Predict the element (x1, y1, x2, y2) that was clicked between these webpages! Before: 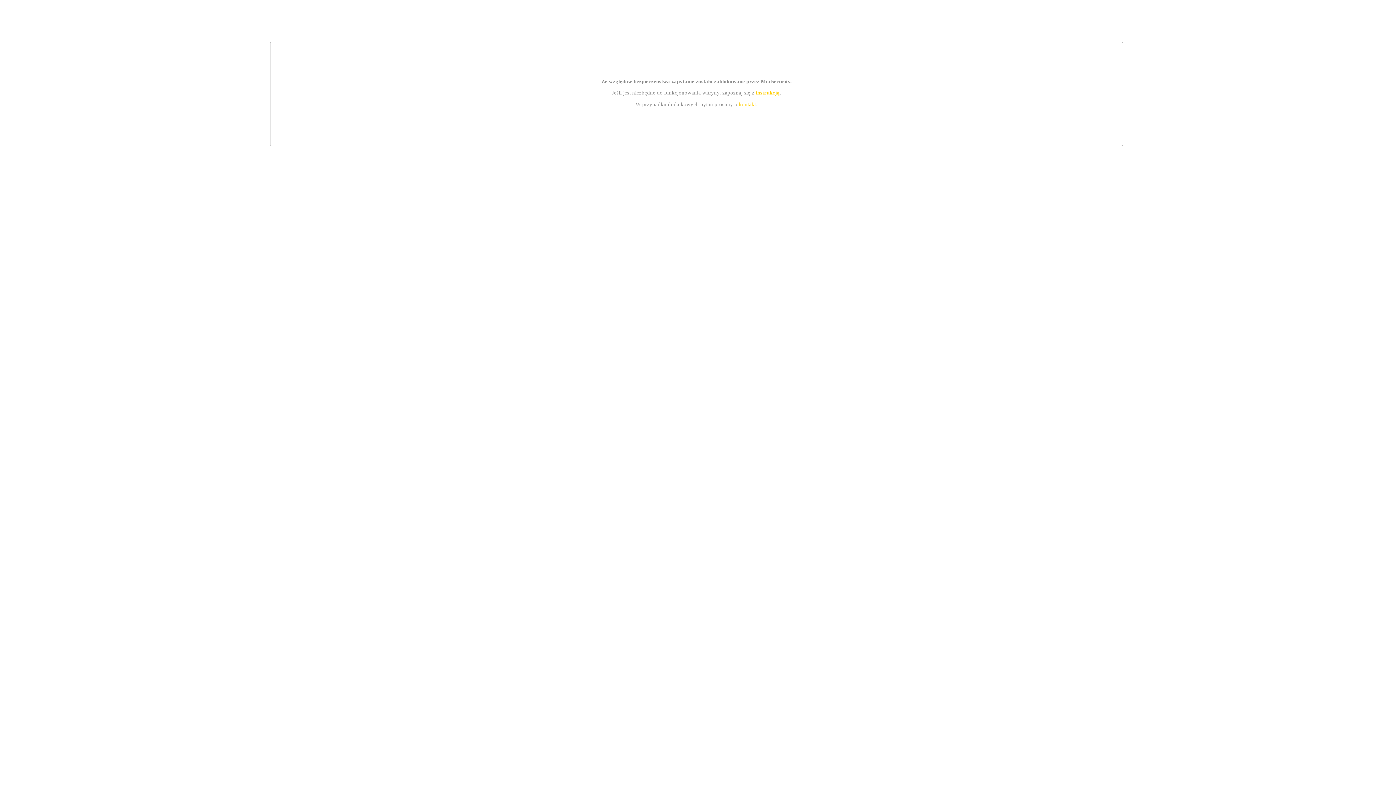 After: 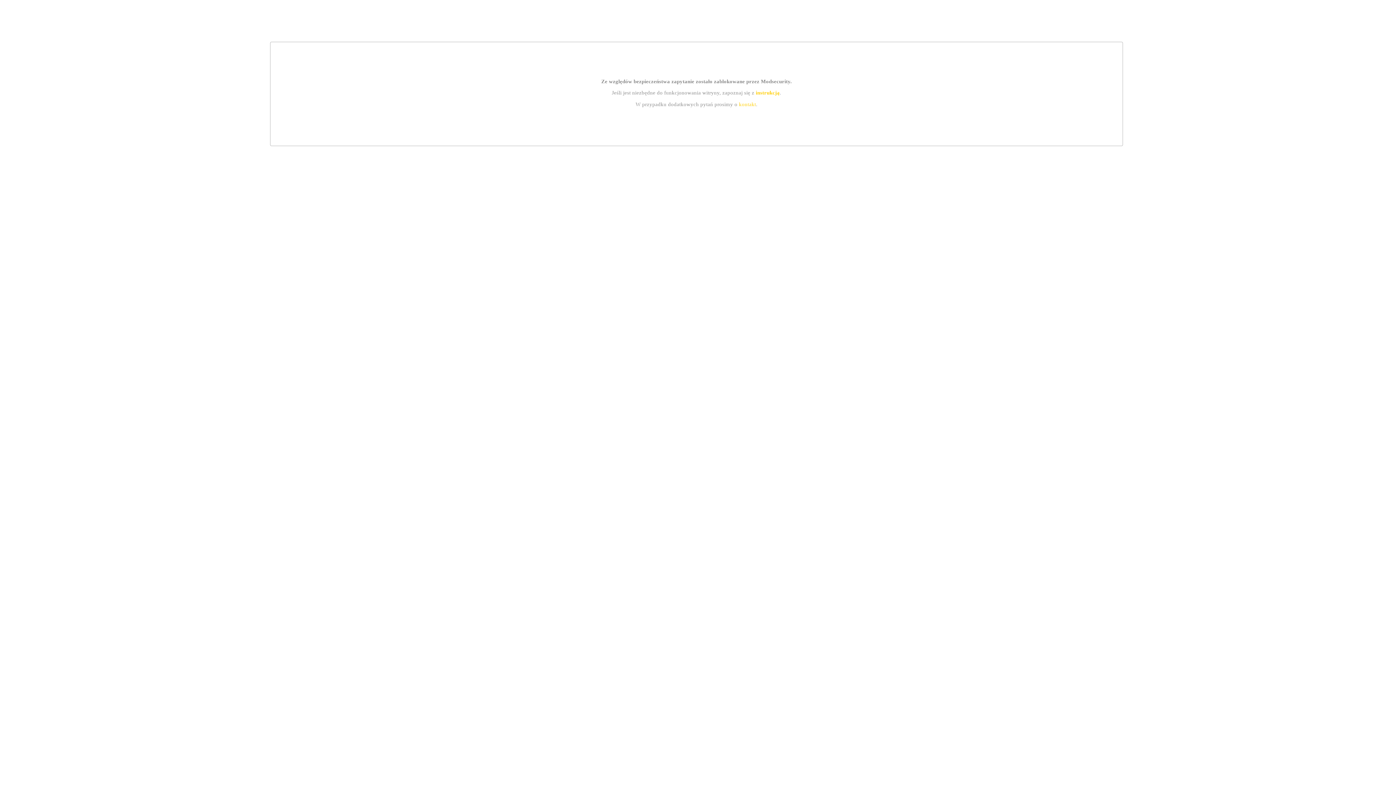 Action: label: instrukcją bbox: (755, 89, 779, 95)